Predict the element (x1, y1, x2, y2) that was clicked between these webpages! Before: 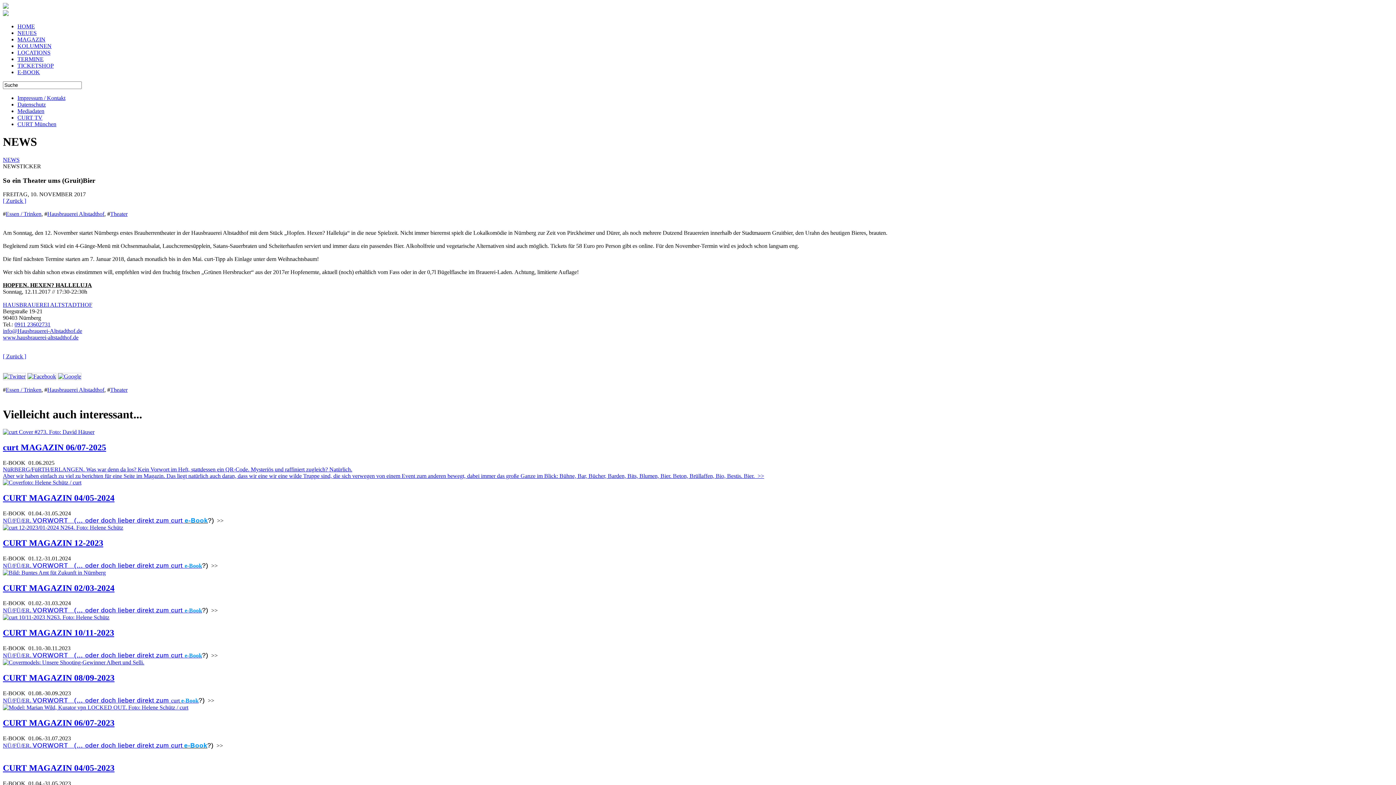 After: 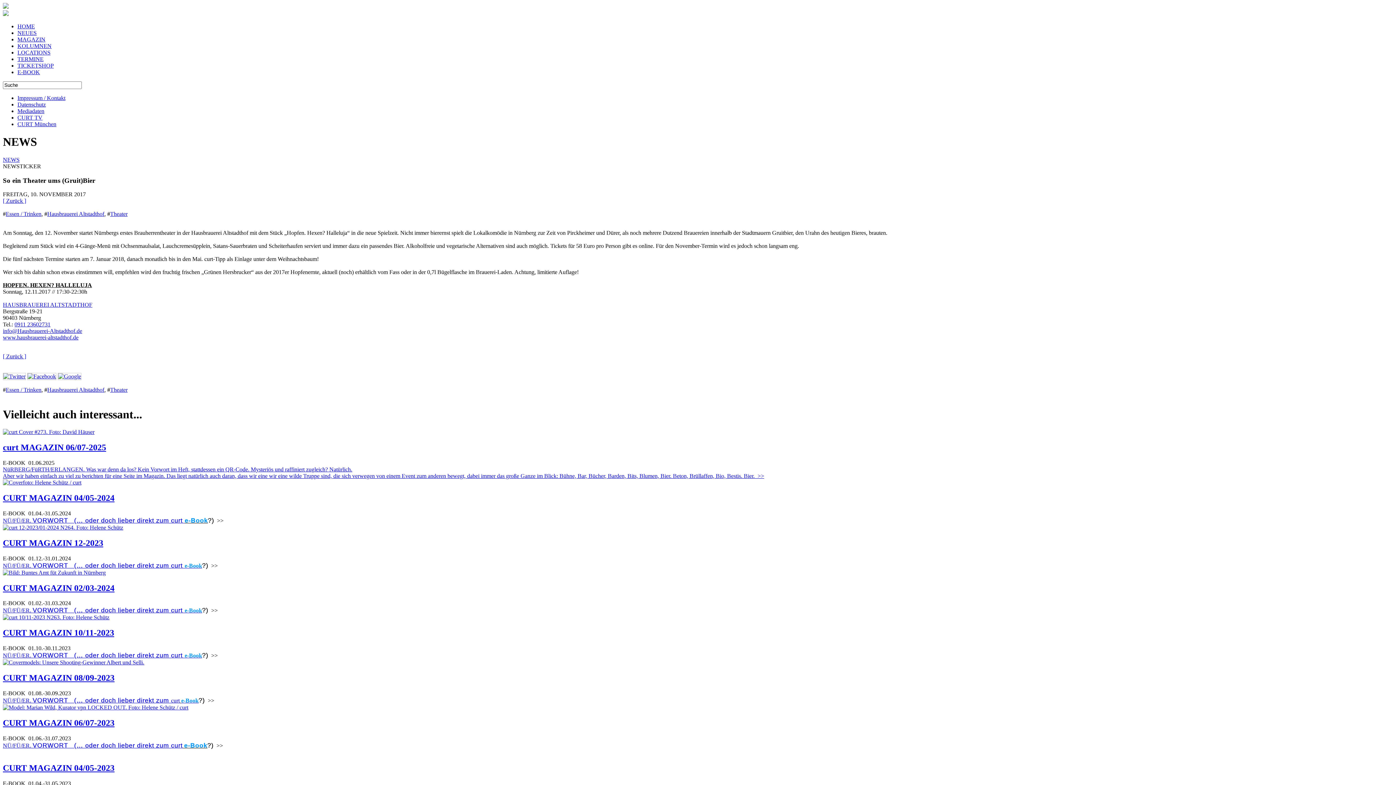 Action: bbox: (17, 114, 42, 120) label: CURT TV